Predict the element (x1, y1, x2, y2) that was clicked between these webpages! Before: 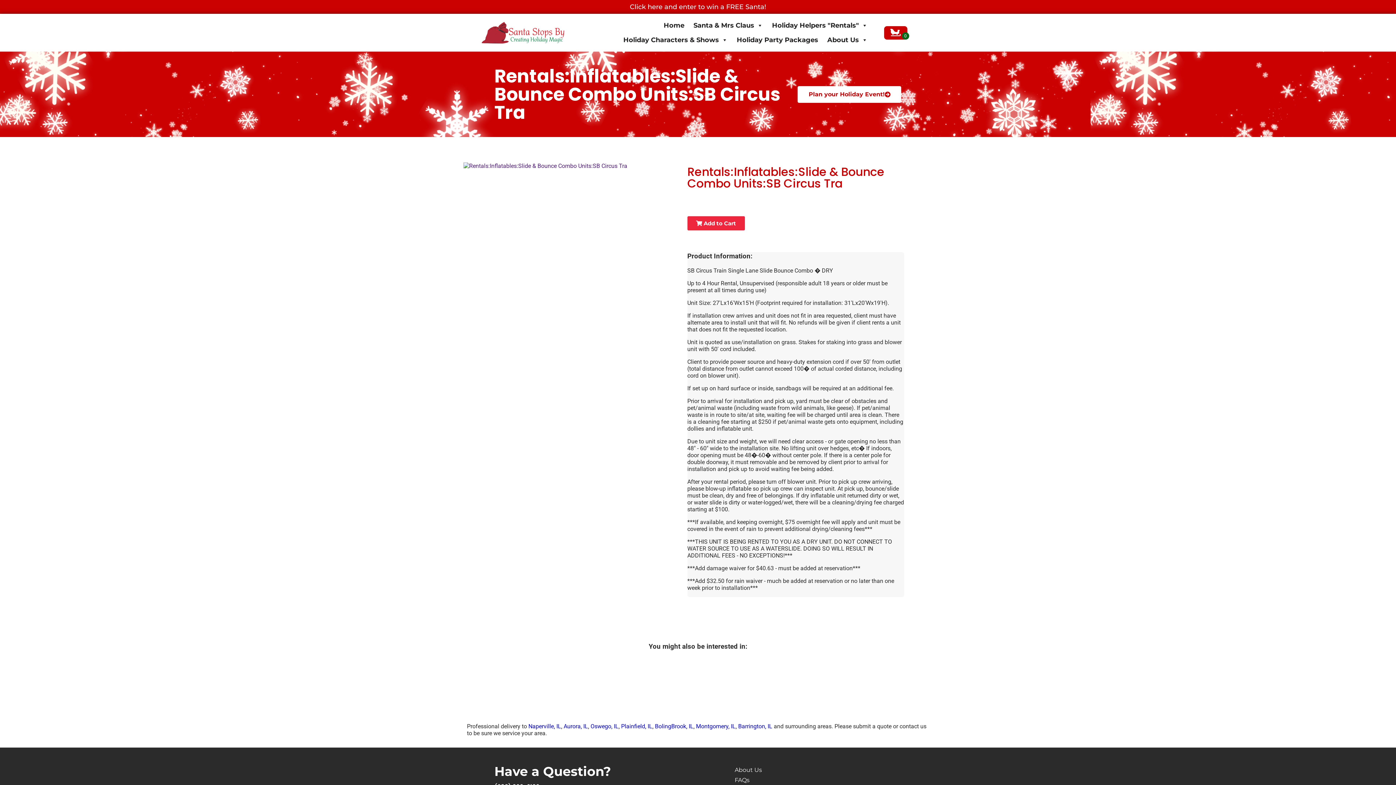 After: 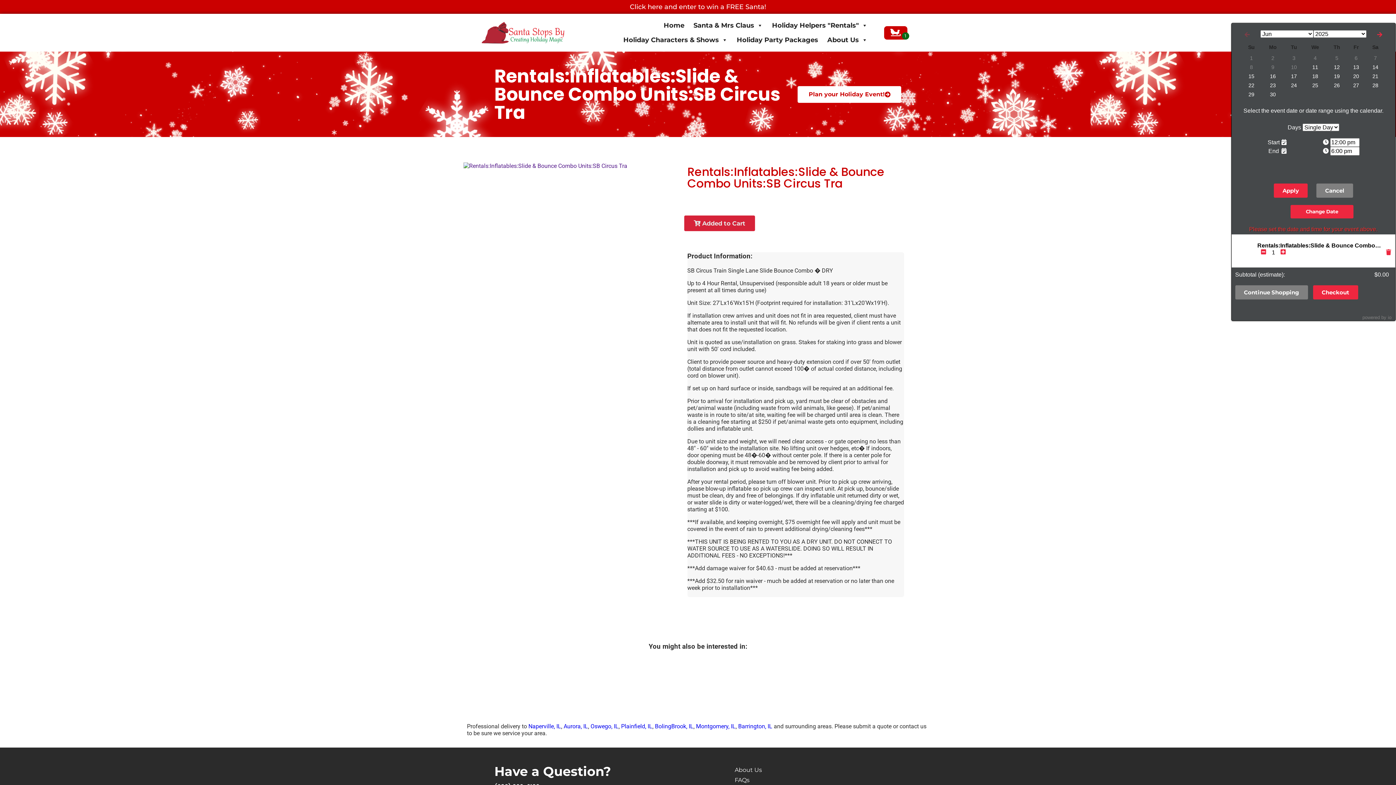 Action: label:  Add to Cart bbox: (687, 216, 744, 230)